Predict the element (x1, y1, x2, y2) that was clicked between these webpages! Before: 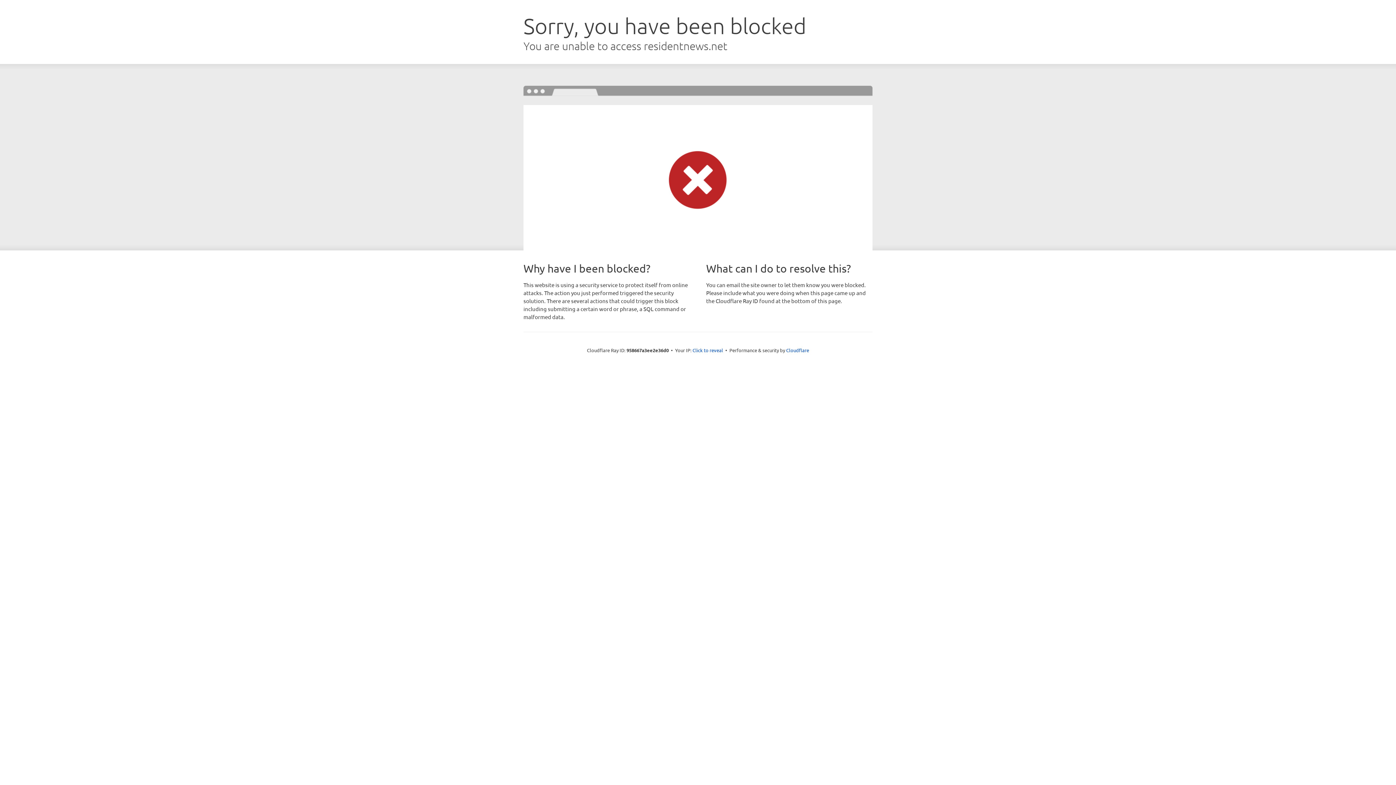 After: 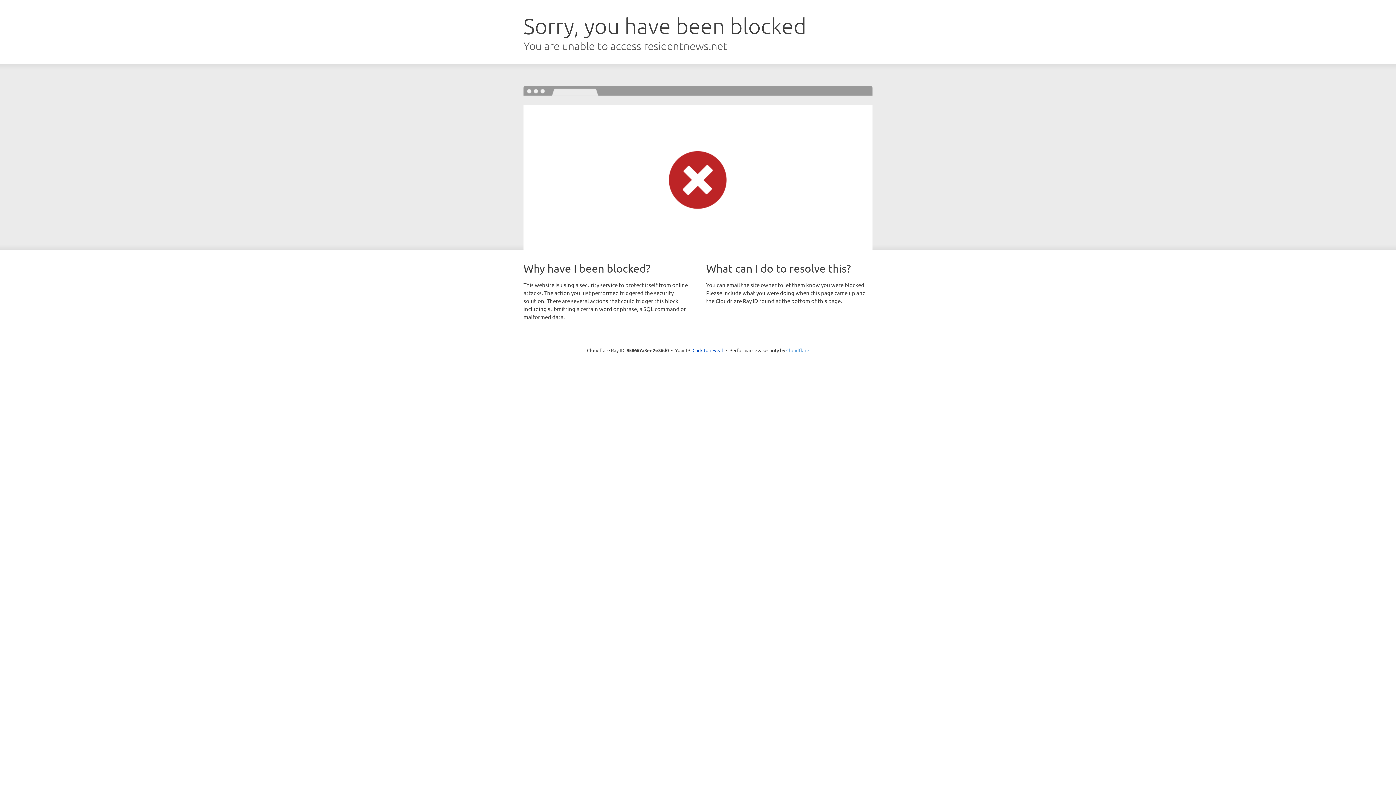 Action: label: Cloudflare bbox: (786, 347, 809, 353)